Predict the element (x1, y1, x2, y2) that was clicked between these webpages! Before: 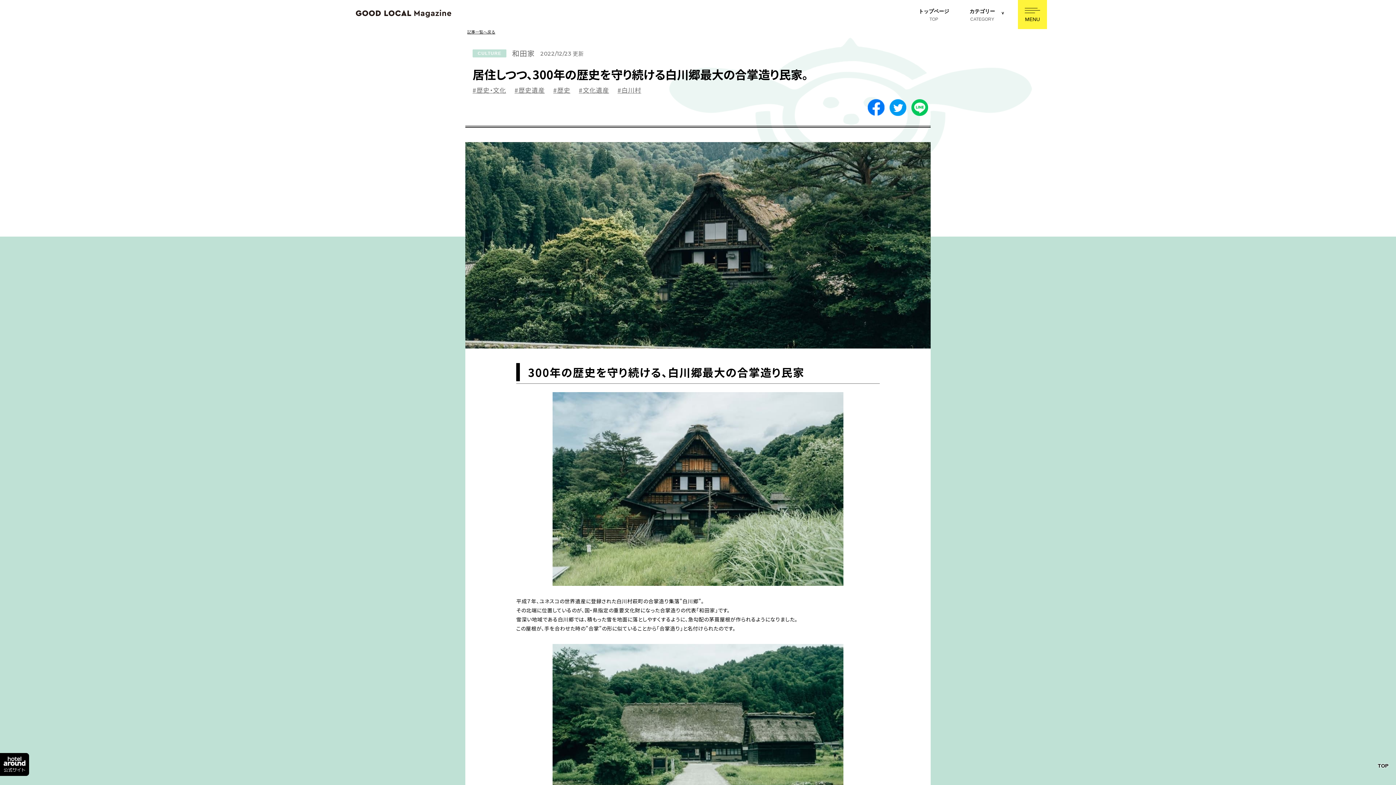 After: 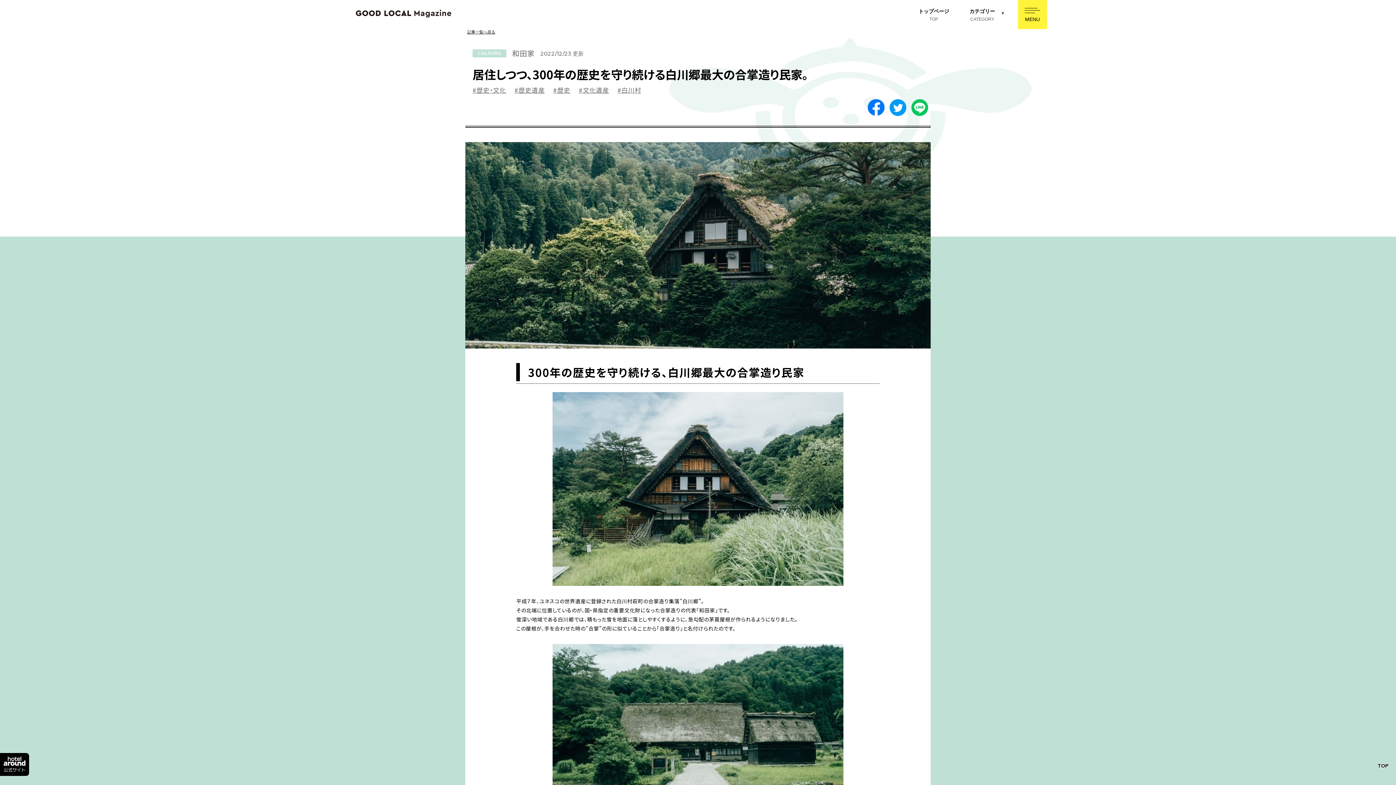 Action: label: #文化遺産 bbox: (579, 85, 609, 94)